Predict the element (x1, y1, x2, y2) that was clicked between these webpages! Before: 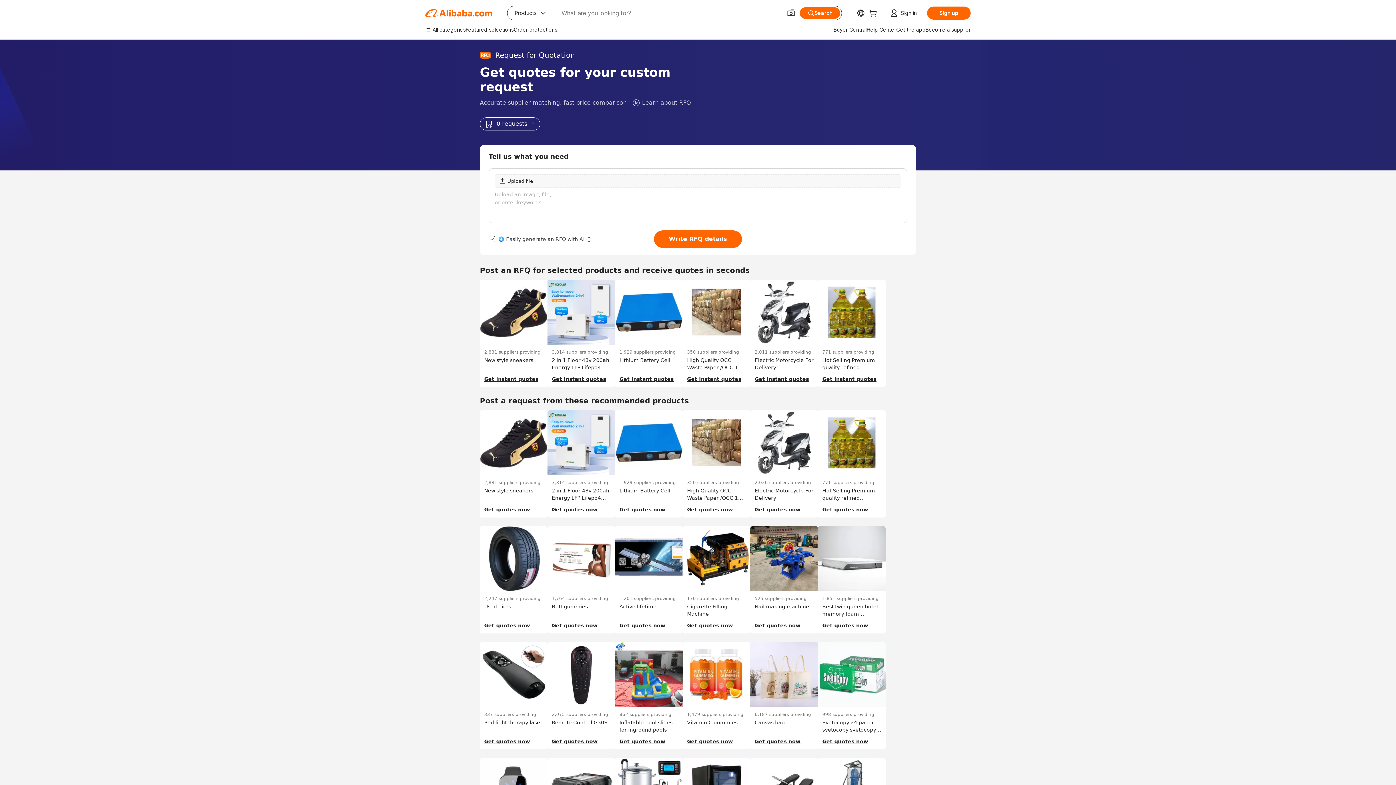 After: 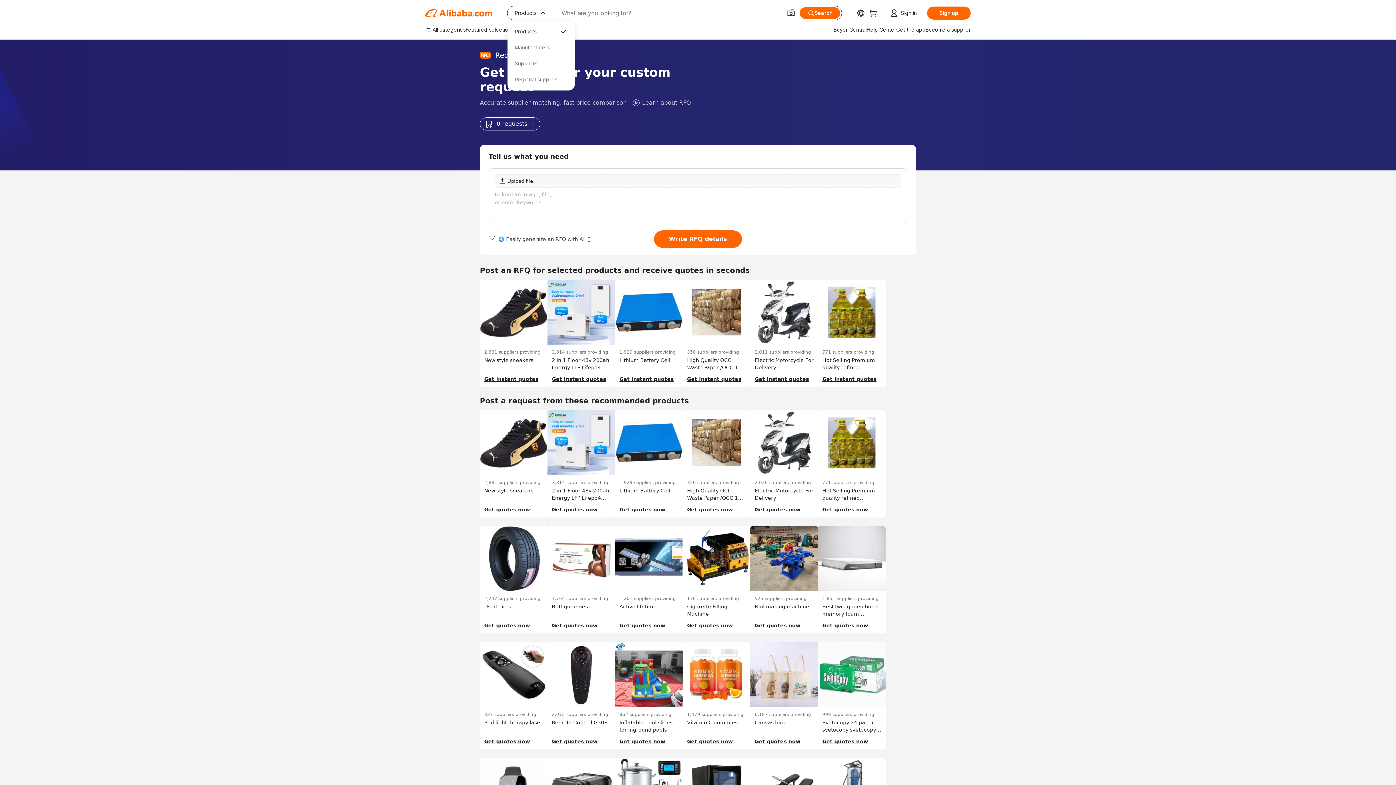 Action: bbox: (507, 6, 554, 20) label: Products
